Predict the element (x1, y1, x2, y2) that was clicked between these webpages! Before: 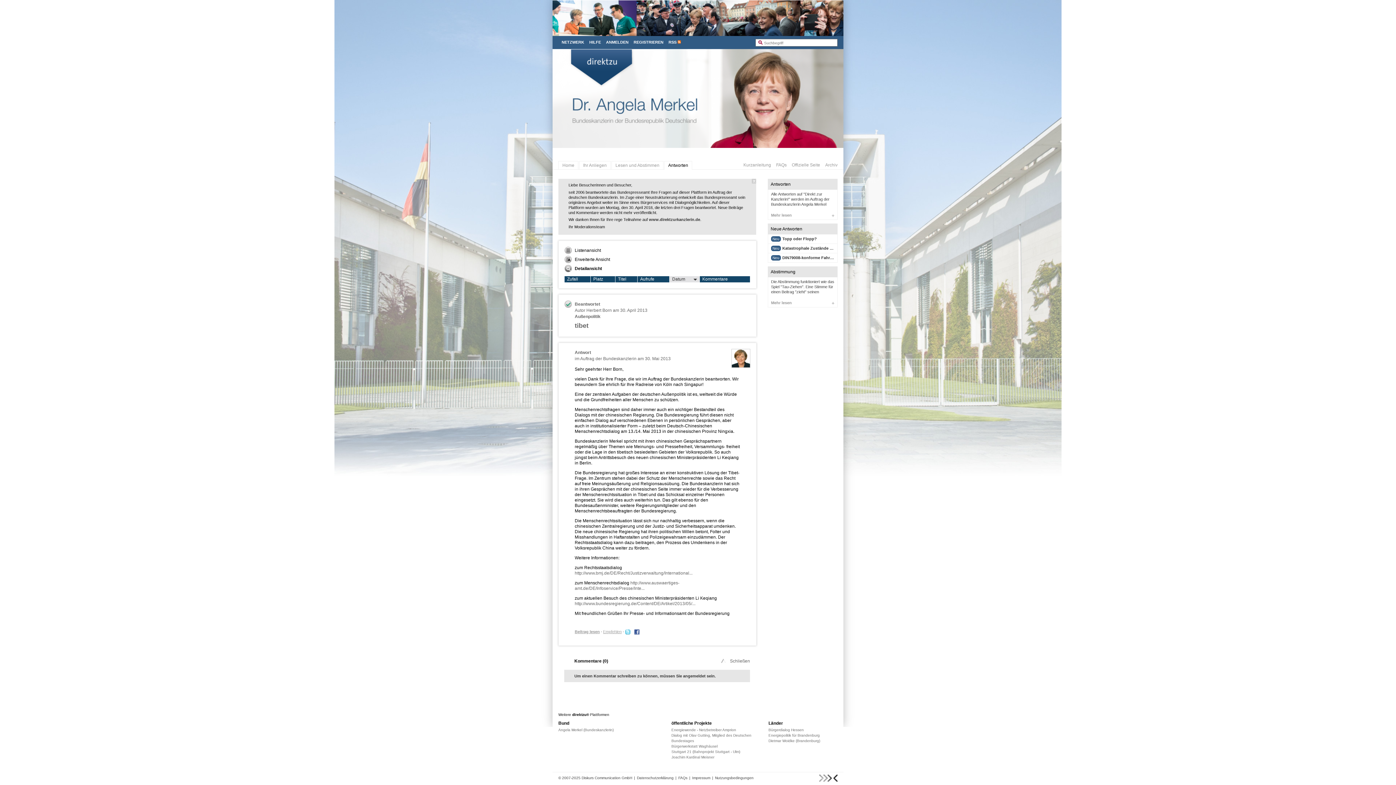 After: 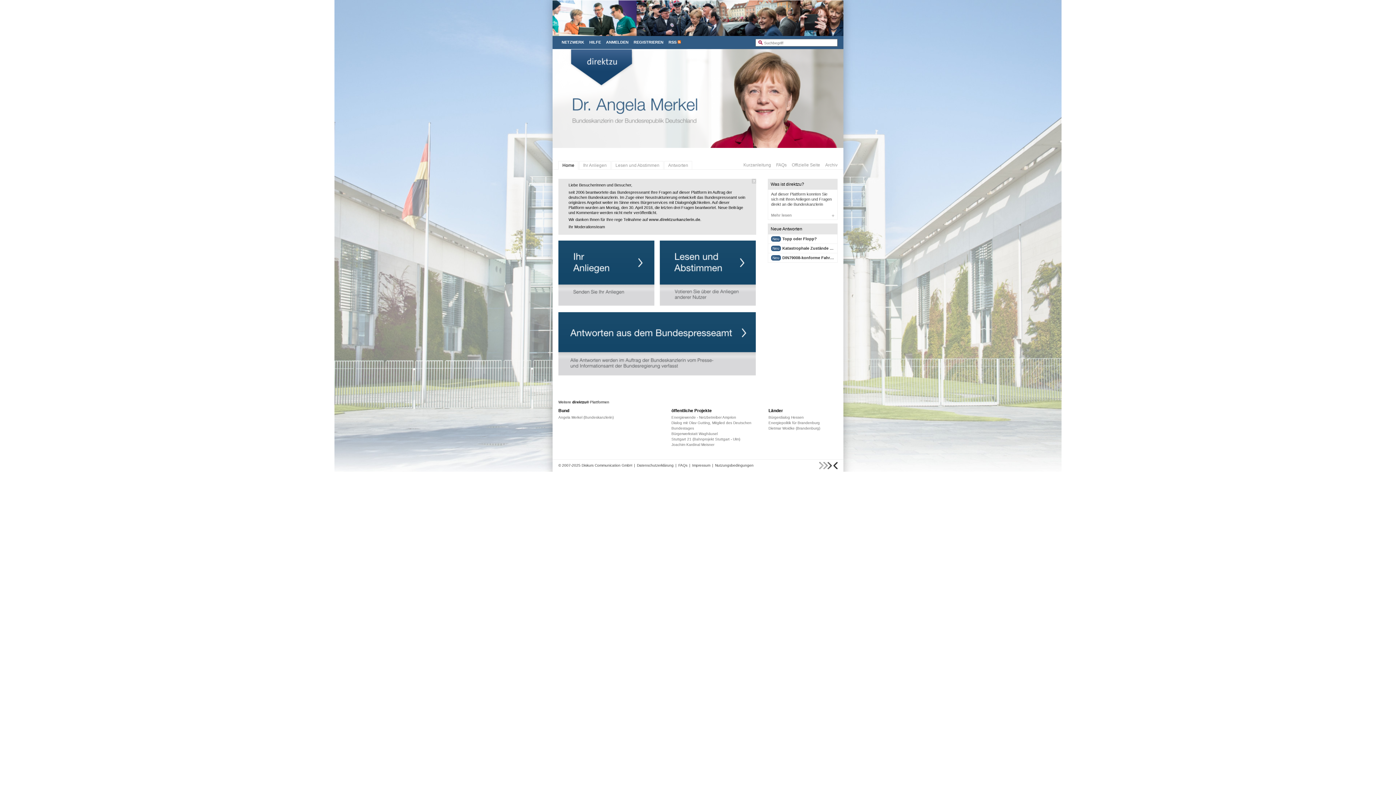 Action: label: Angela Merkel (Bundeskanzlerin) bbox: (558, 728, 613, 732)